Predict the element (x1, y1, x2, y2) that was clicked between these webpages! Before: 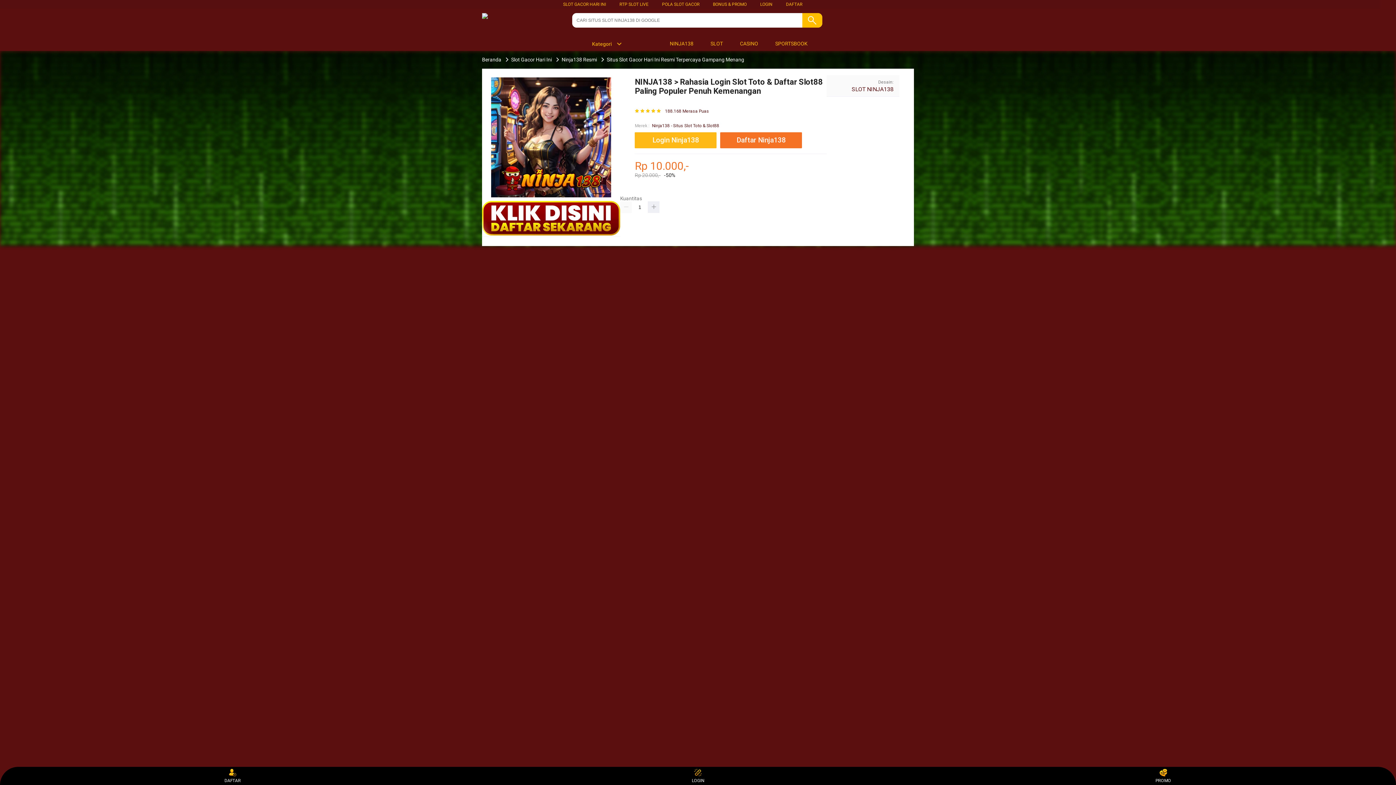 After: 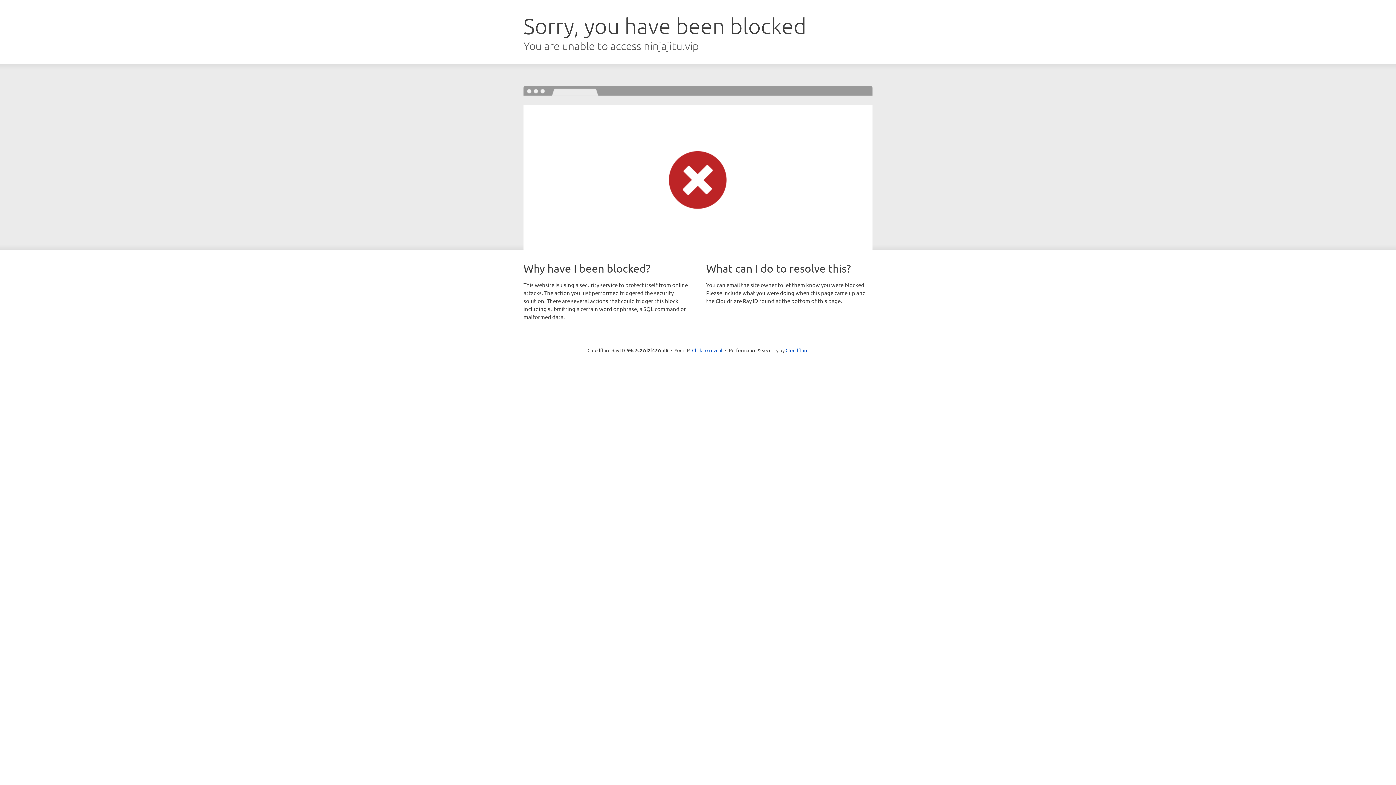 Action: bbox: (635, 132, 716, 148) label: Login Ninja138